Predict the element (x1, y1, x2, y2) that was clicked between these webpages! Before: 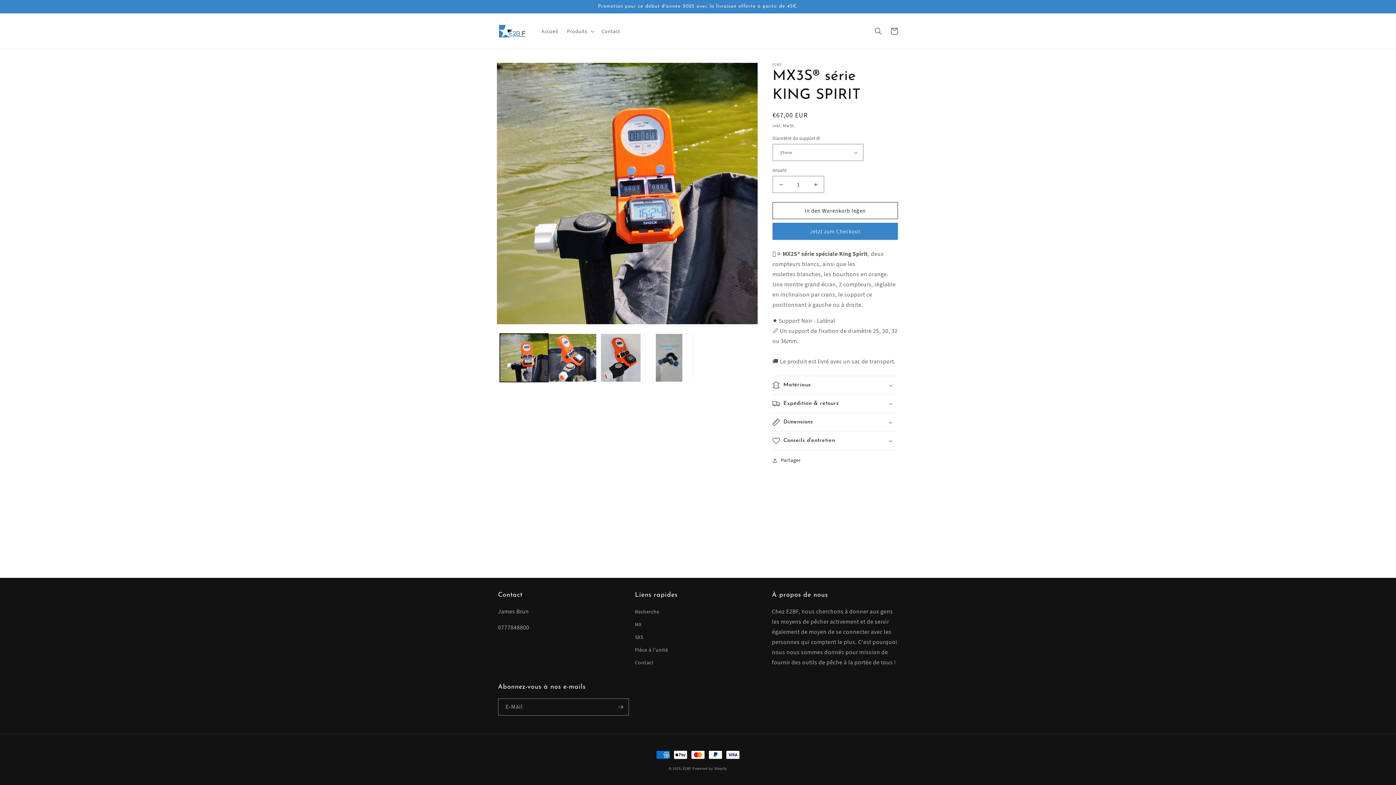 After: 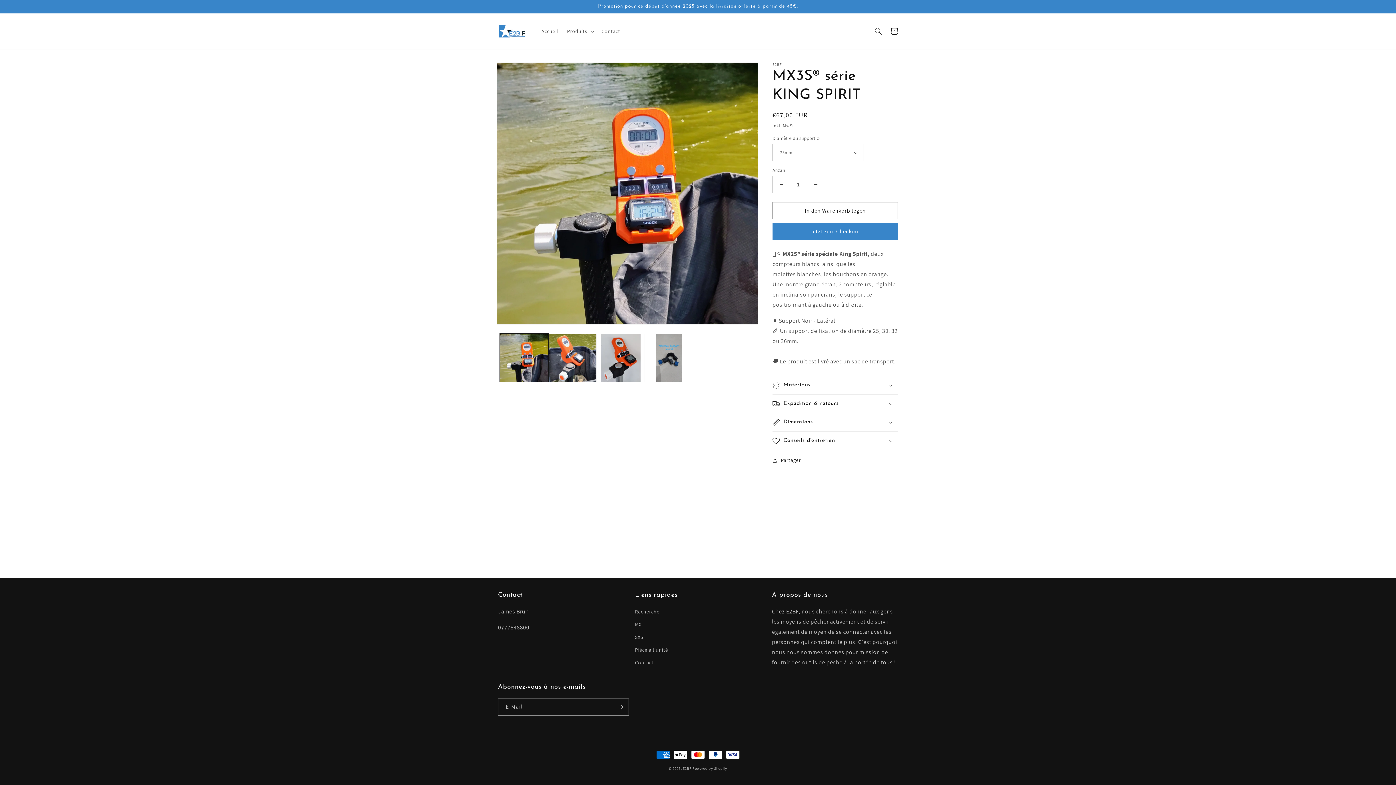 Action: label: Verringere die Menge für MX3S® série KING SPIRIT bbox: (773, 176, 789, 193)